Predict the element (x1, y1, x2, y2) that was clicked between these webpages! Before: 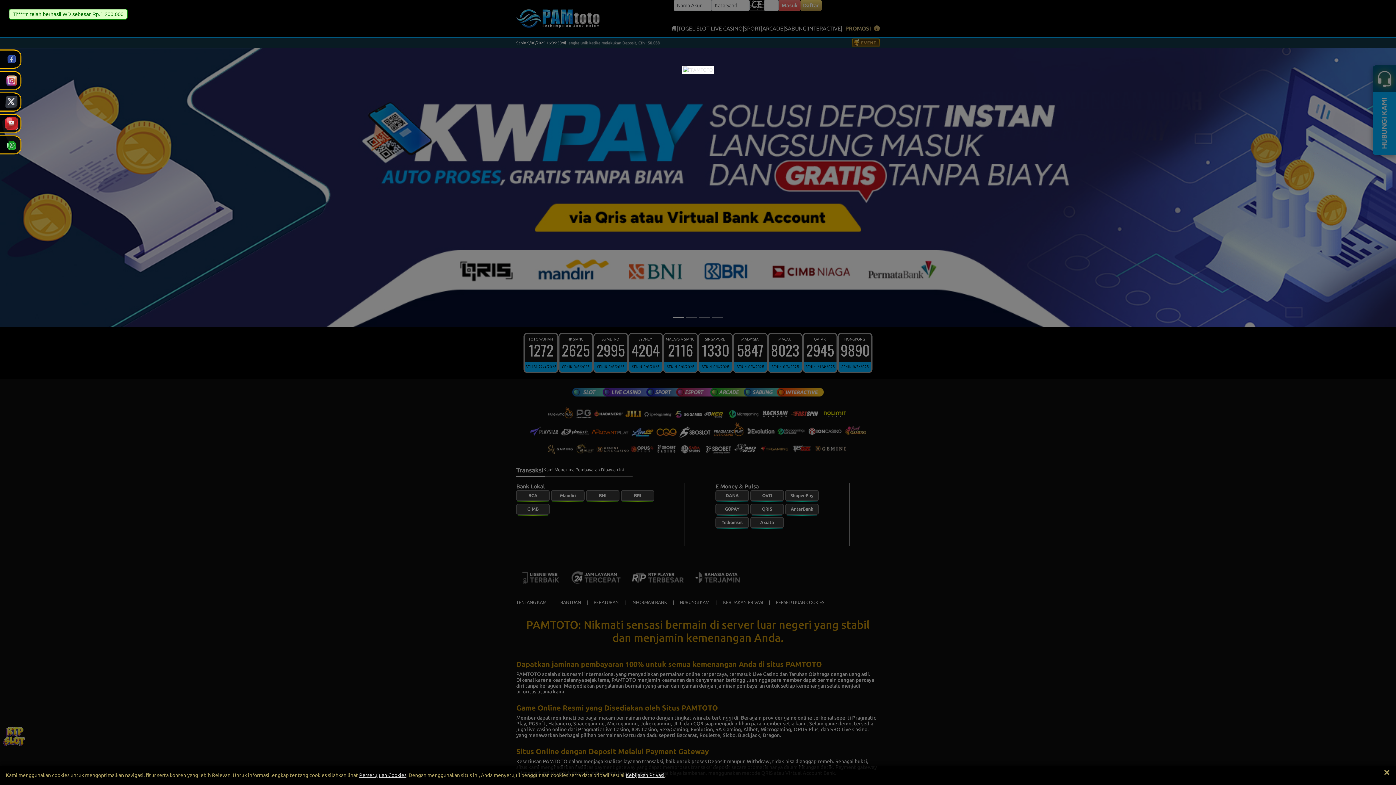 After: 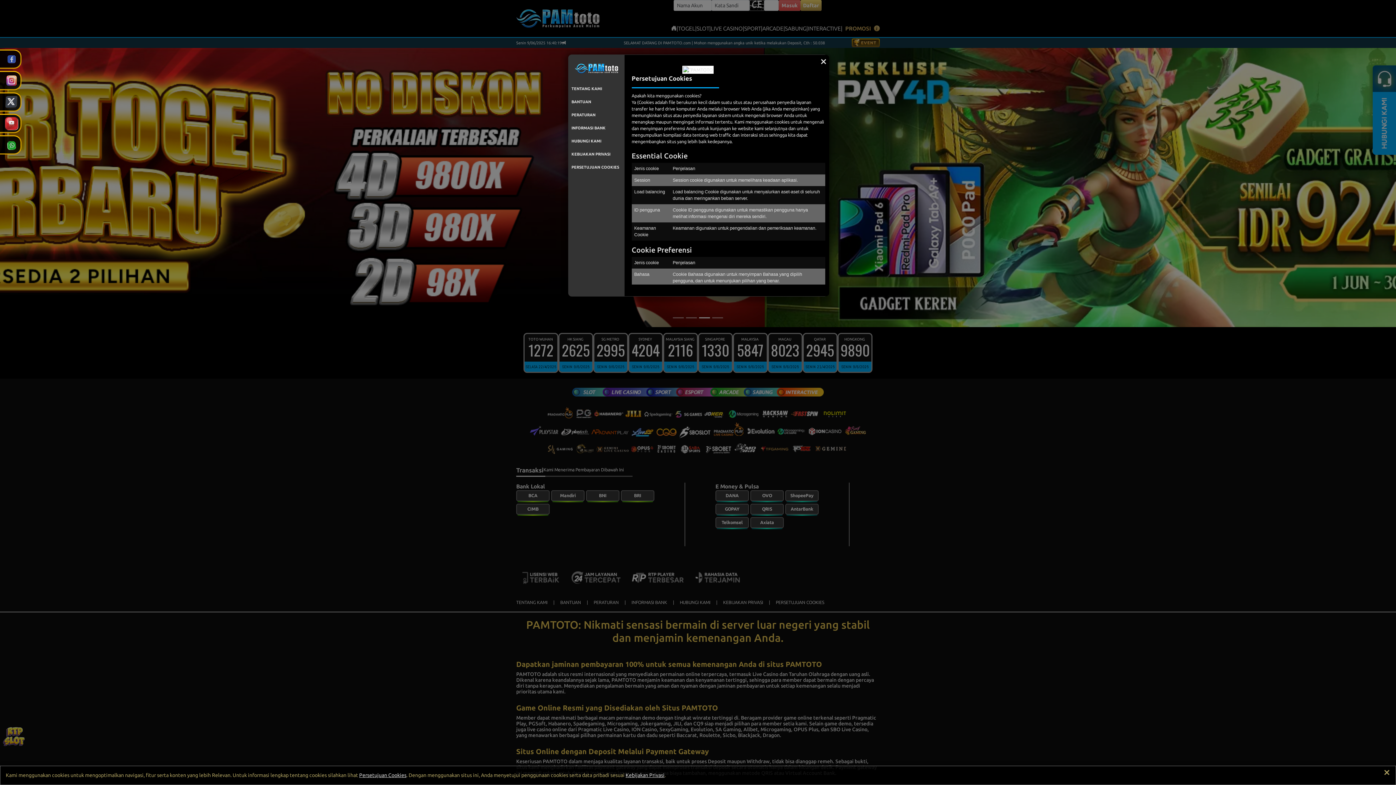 Action: bbox: (359, 772, 406, 778) label: Persetujuan Cookies